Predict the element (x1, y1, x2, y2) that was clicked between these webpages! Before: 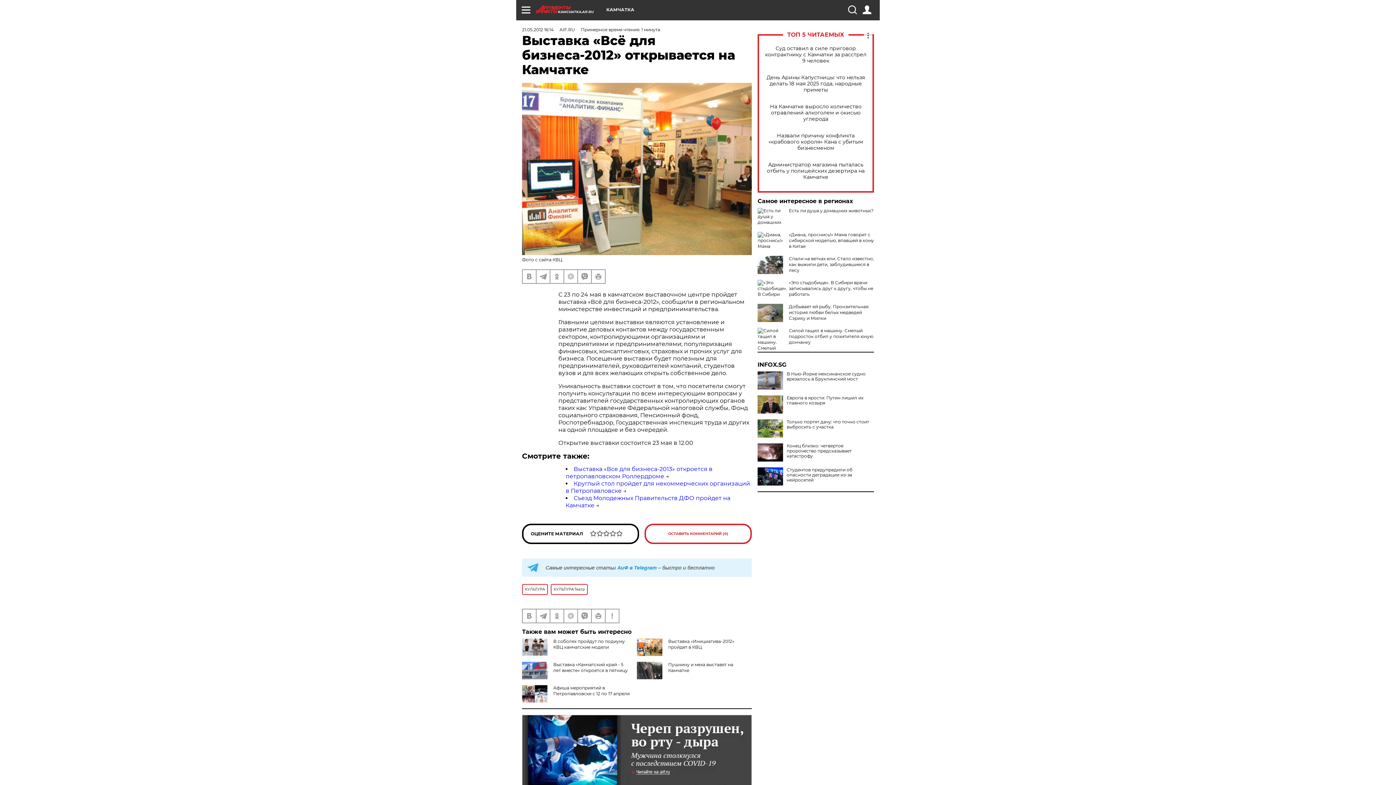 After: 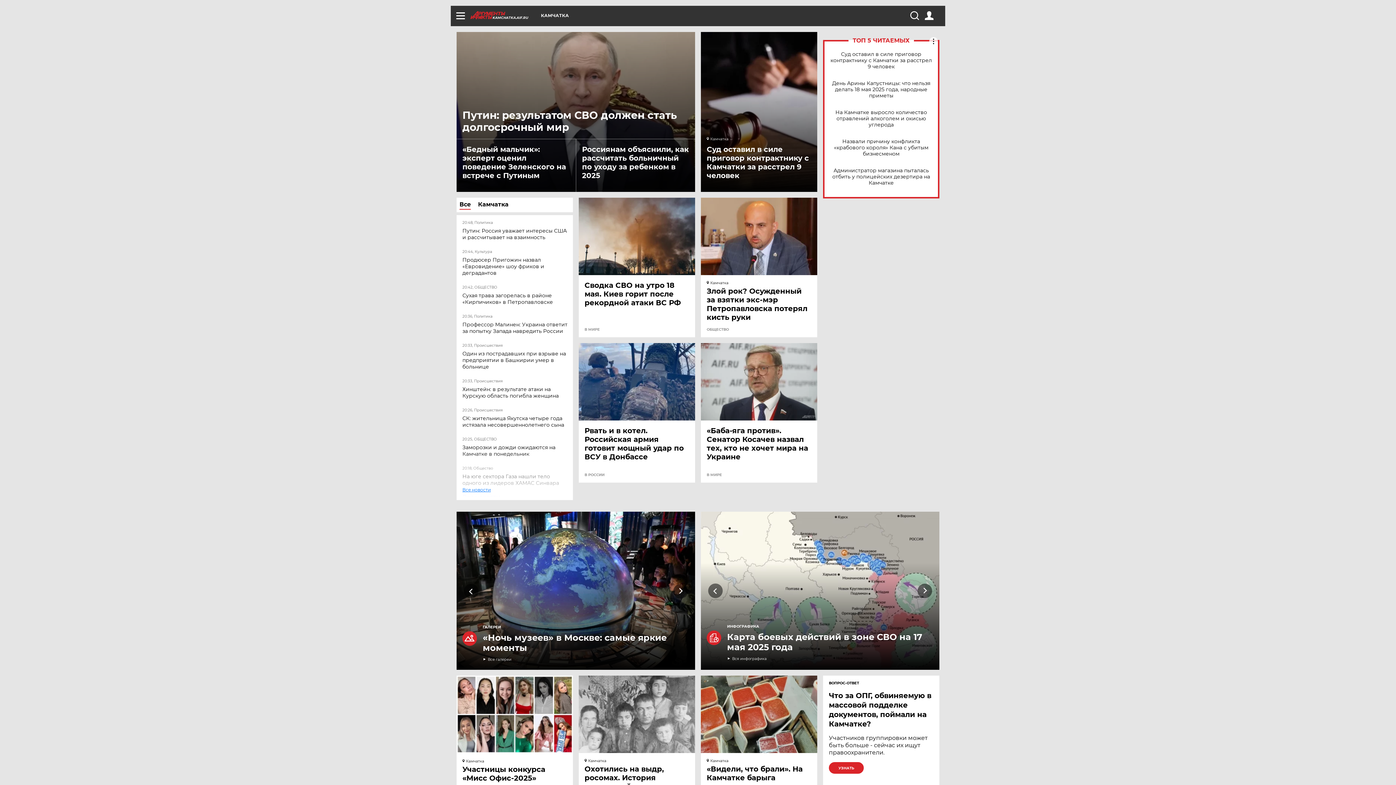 Action: label: KAMCHATKA.AIF.RU bbox: (536, 5, 606, 13)